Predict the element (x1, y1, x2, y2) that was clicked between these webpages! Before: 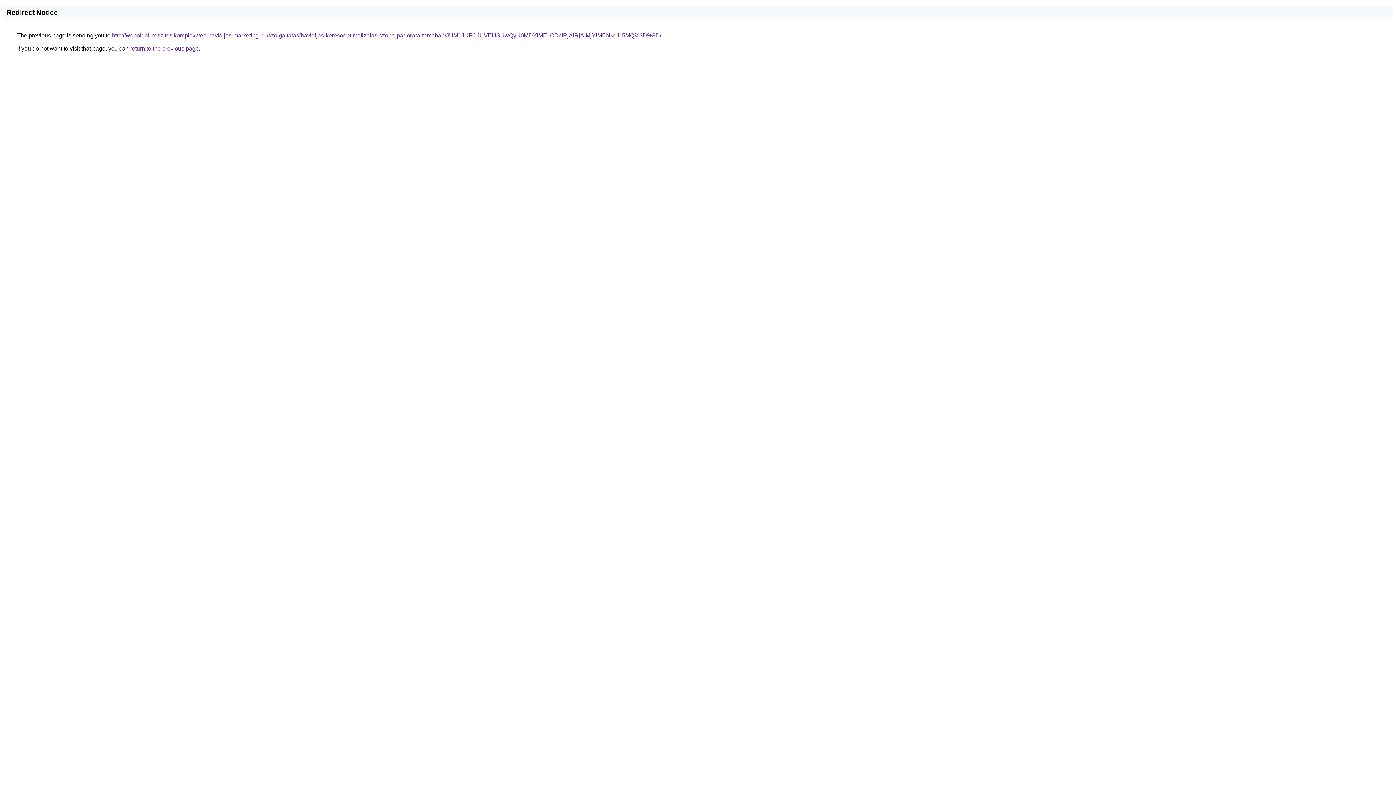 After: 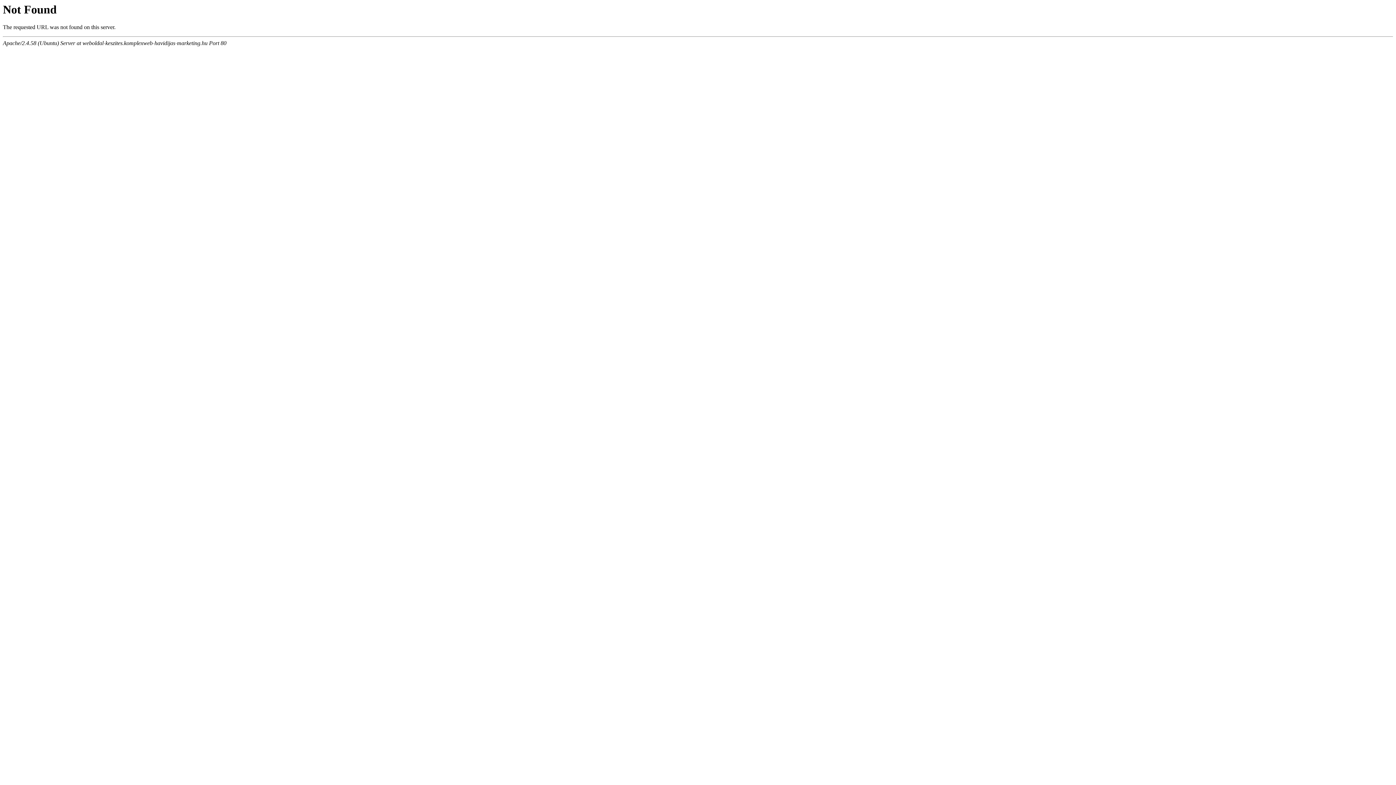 Action: bbox: (112, 32, 661, 38) label: http://weboldal-keszites.komplexweb-havidijas-marketing.hu/szolgaltatas/havidijas-keresooptimalizalas-szoba-par-orara-temaban/JUM1JUFCJUVEUSUwQyU0MDYlMEIlODclRjAlRjAlMjYlMENkciU5MQ%3D%3D/